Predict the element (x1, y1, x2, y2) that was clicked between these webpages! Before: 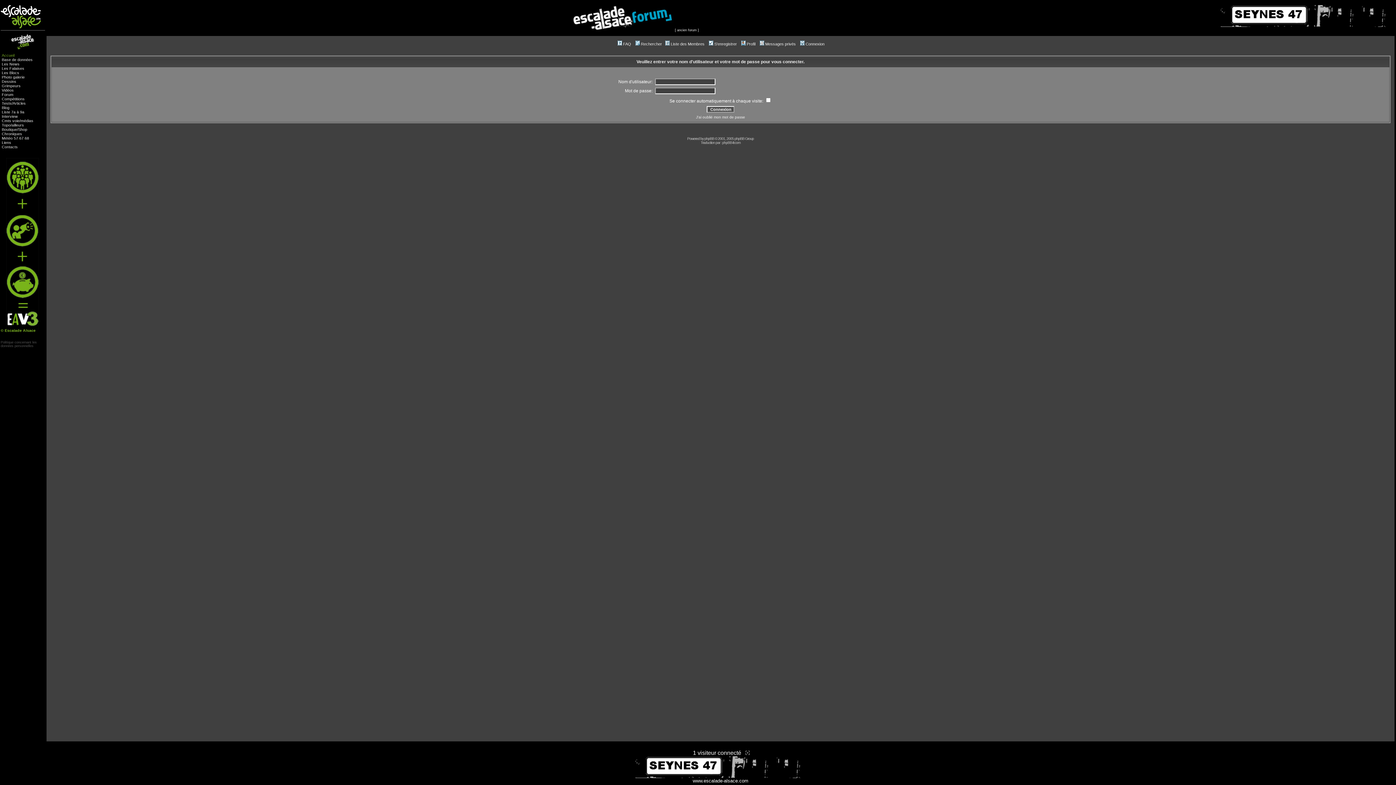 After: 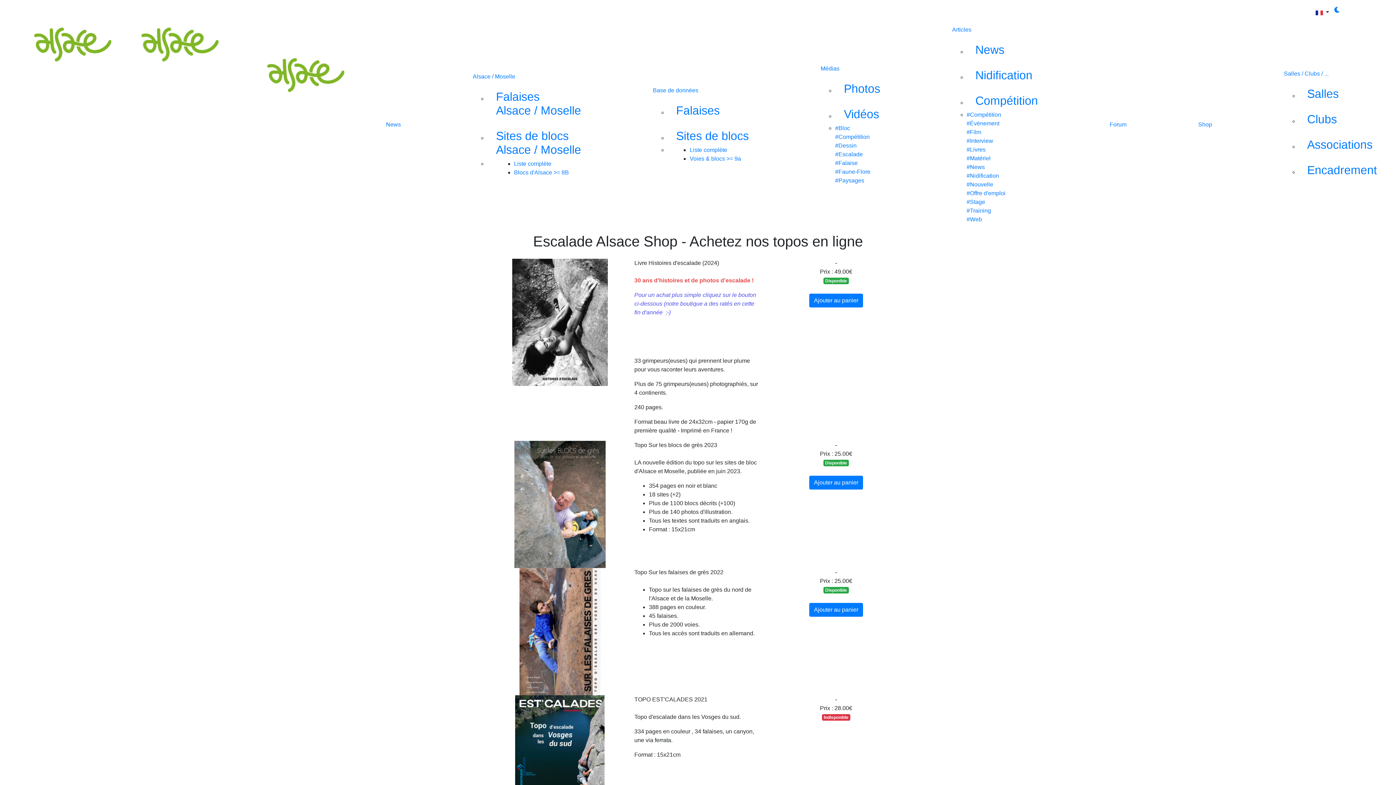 Action: bbox: (18, 127, 27, 131) label: Shop